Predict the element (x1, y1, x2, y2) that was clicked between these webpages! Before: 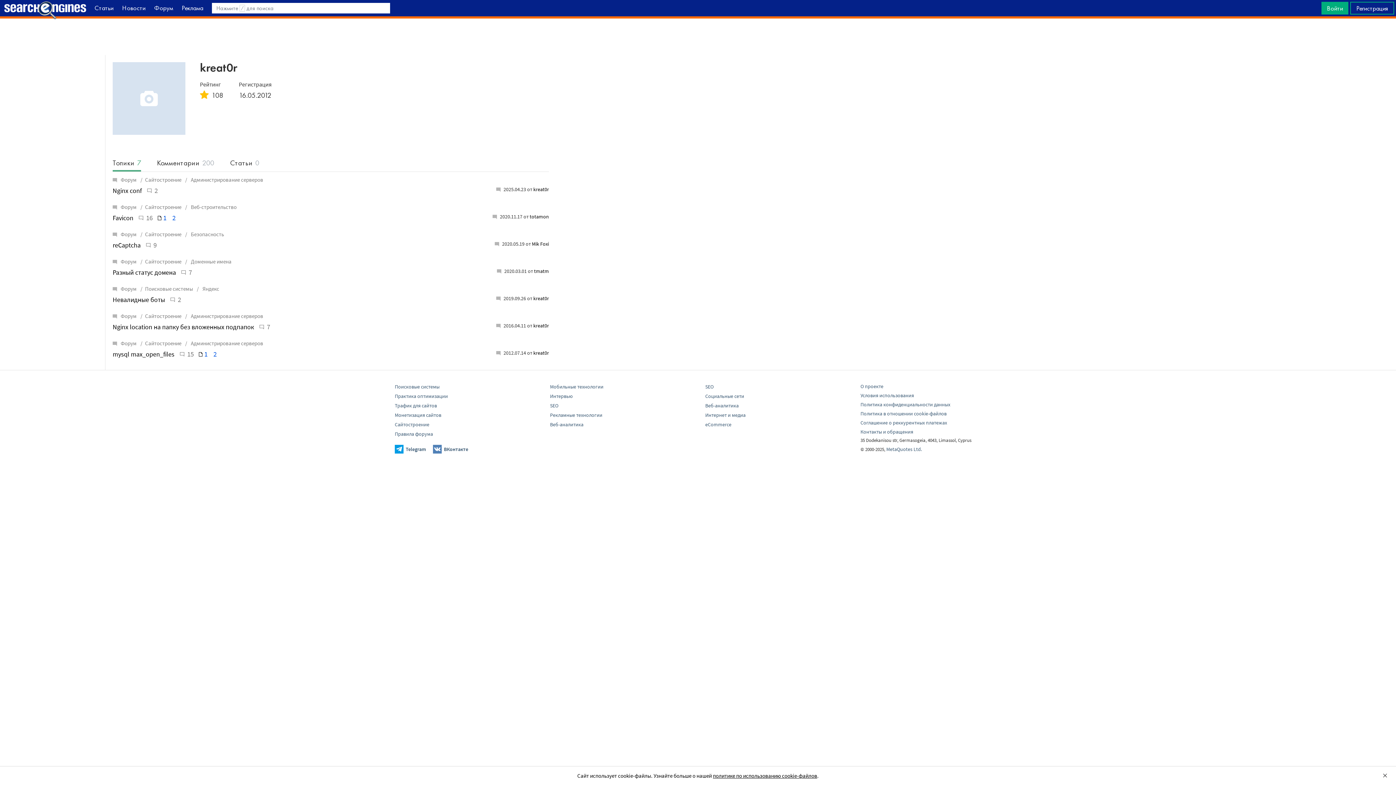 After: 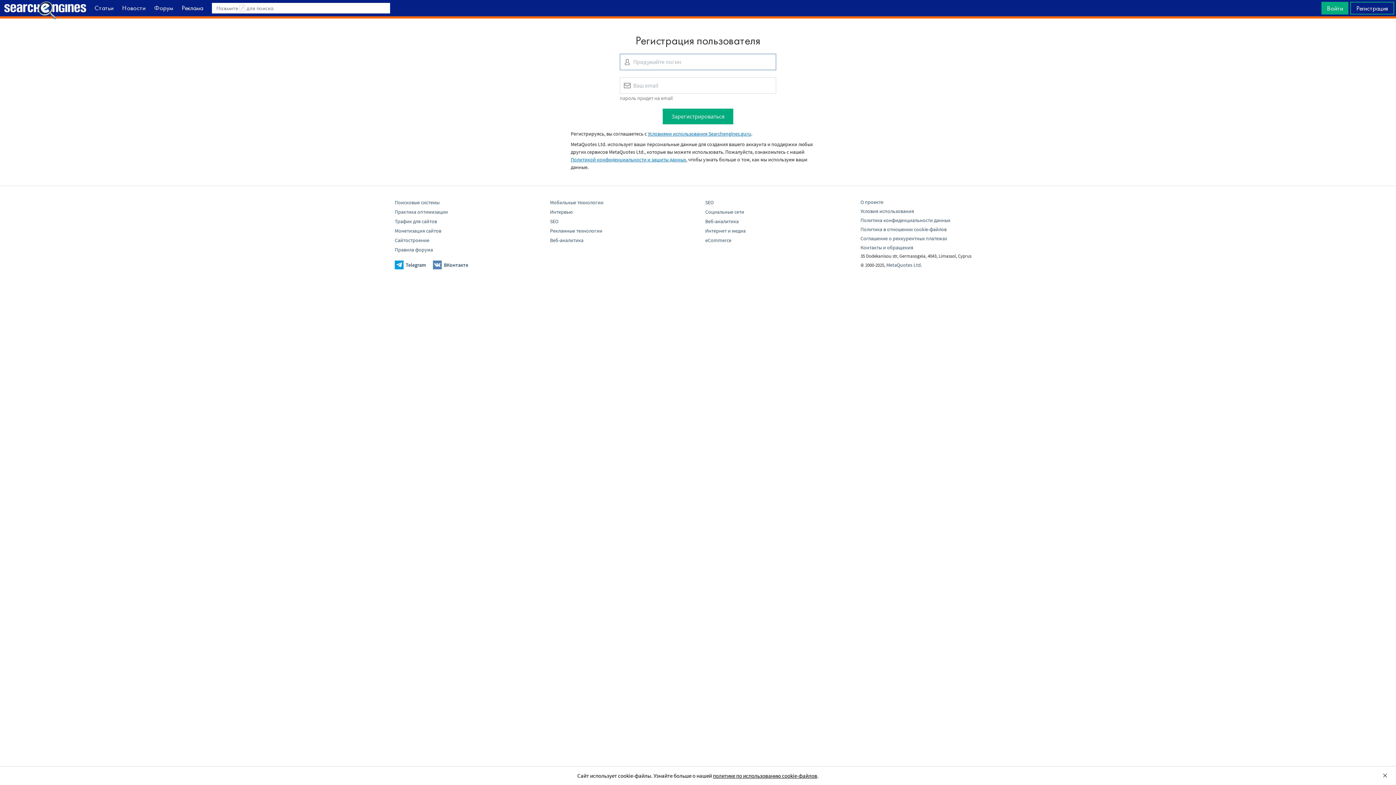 Action: label: Регистрация bbox: (1350, 1, 1394, 14)